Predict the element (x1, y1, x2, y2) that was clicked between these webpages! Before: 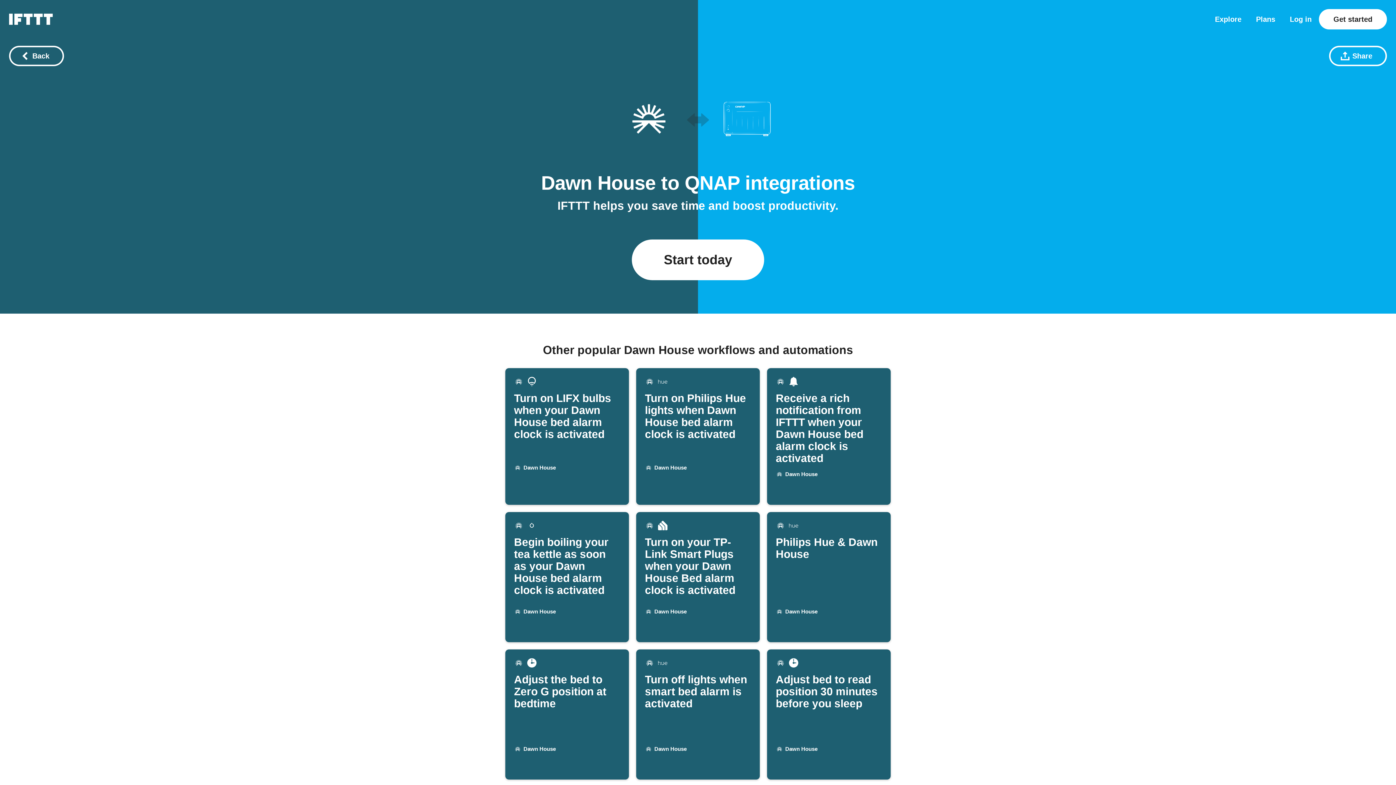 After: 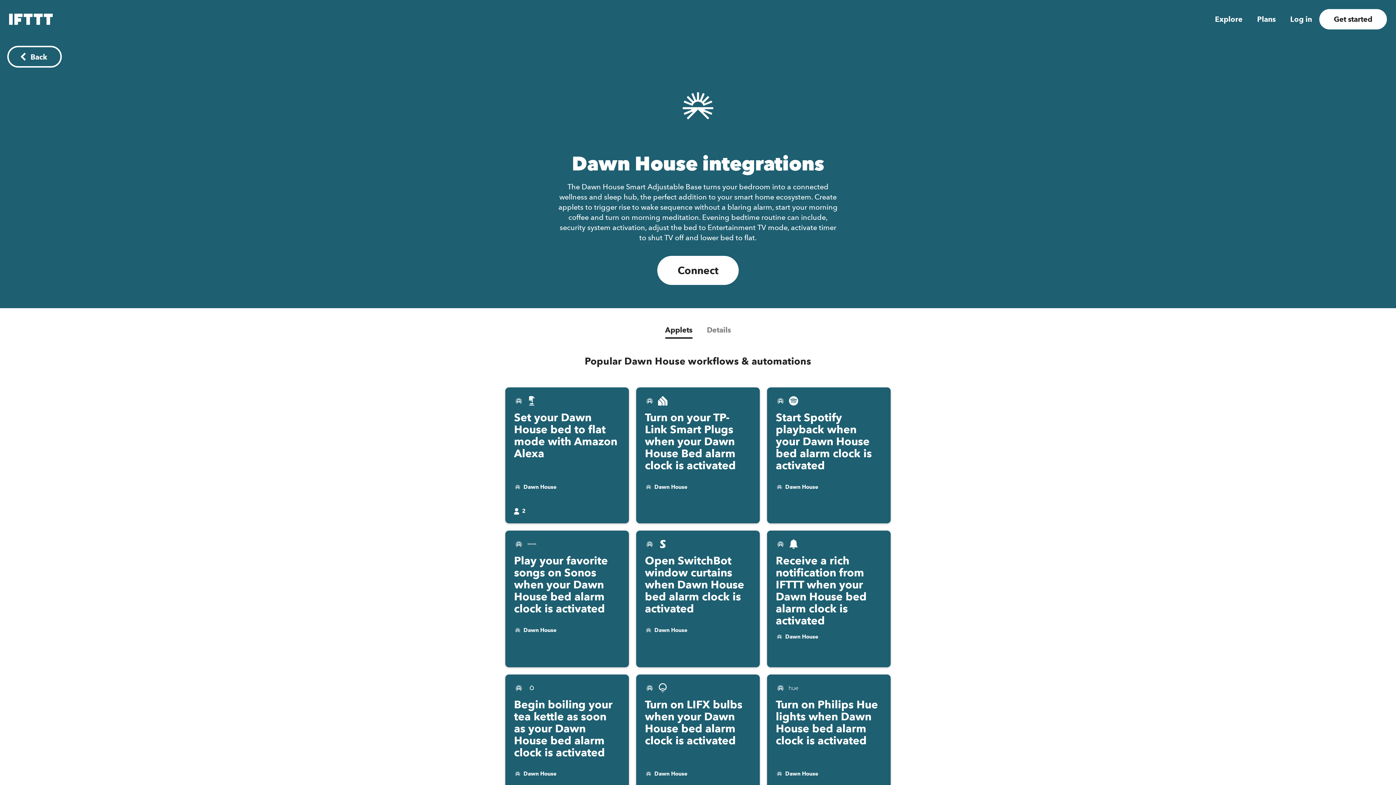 Action: bbox: (625, 95, 672, 144)